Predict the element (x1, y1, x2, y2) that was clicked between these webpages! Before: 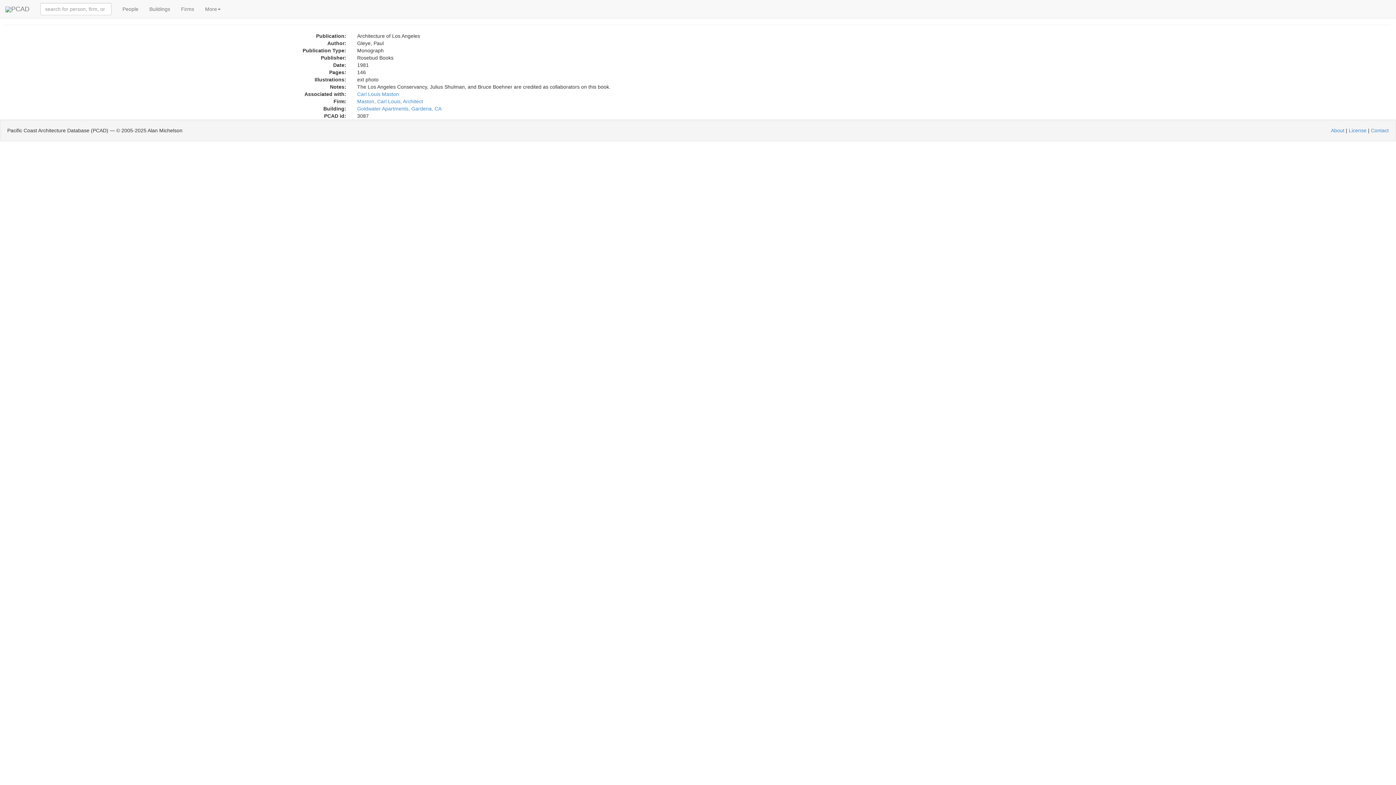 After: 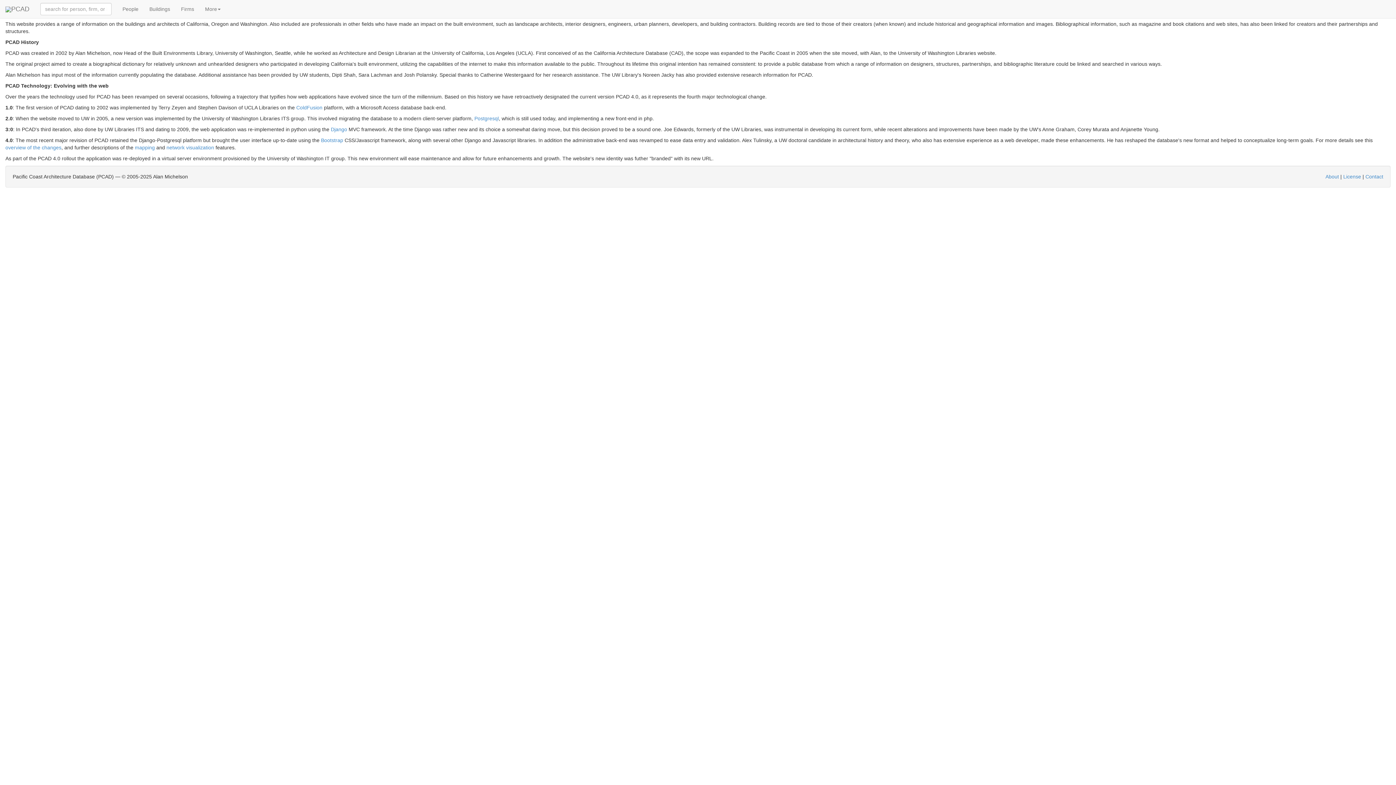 Action: label: About bbox: (1331, 127, 1344, 133)